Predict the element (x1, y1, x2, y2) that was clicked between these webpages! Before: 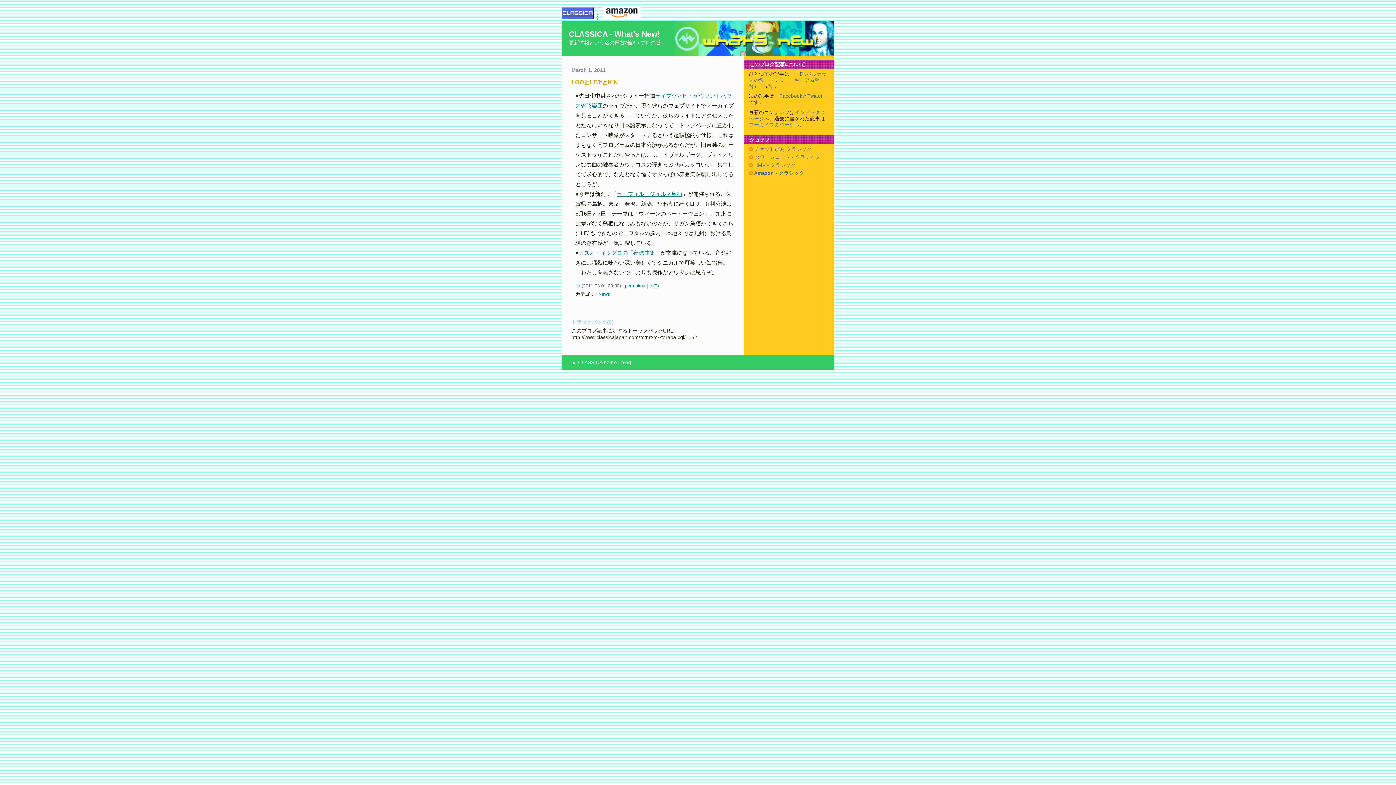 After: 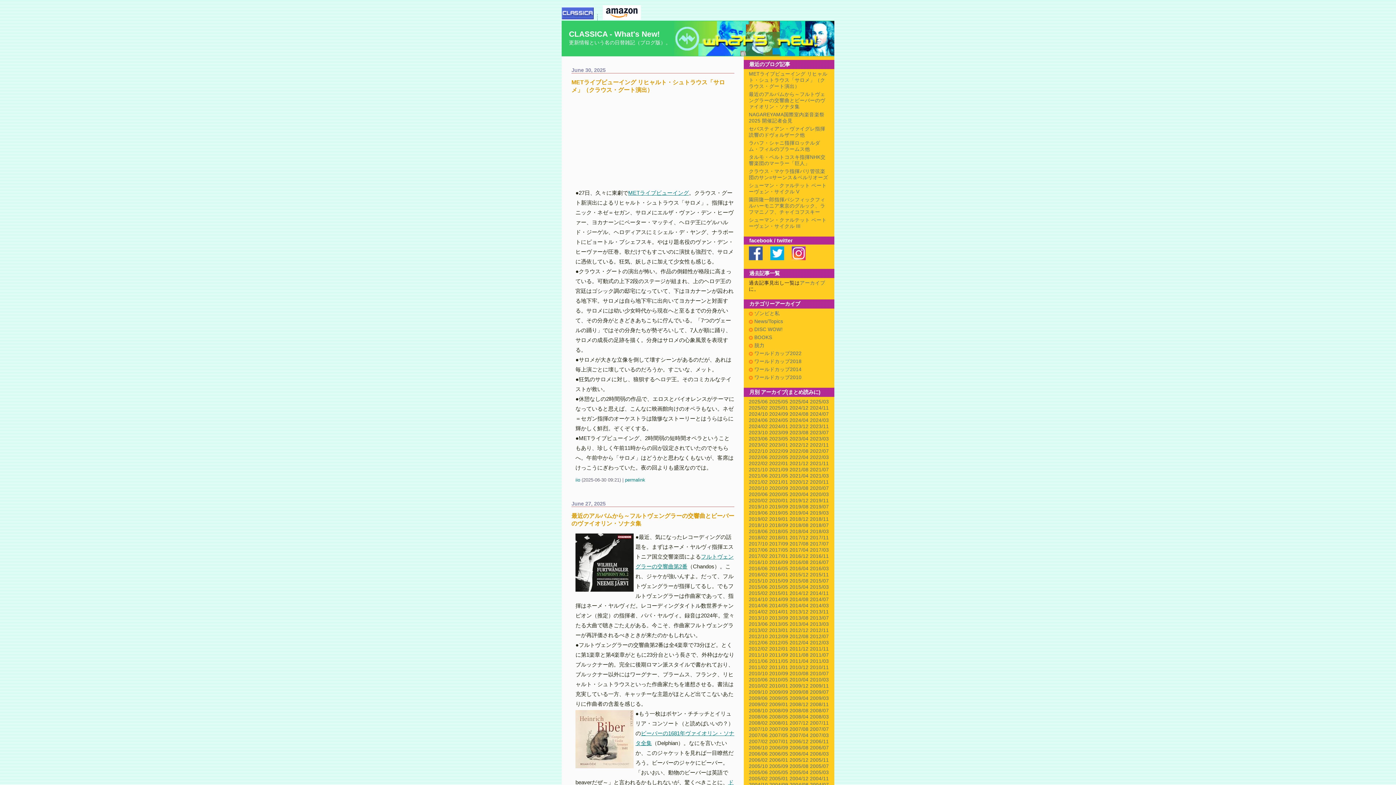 Action: label: CLASSICA - What's New! bbox: (569, 29, 660, 38)